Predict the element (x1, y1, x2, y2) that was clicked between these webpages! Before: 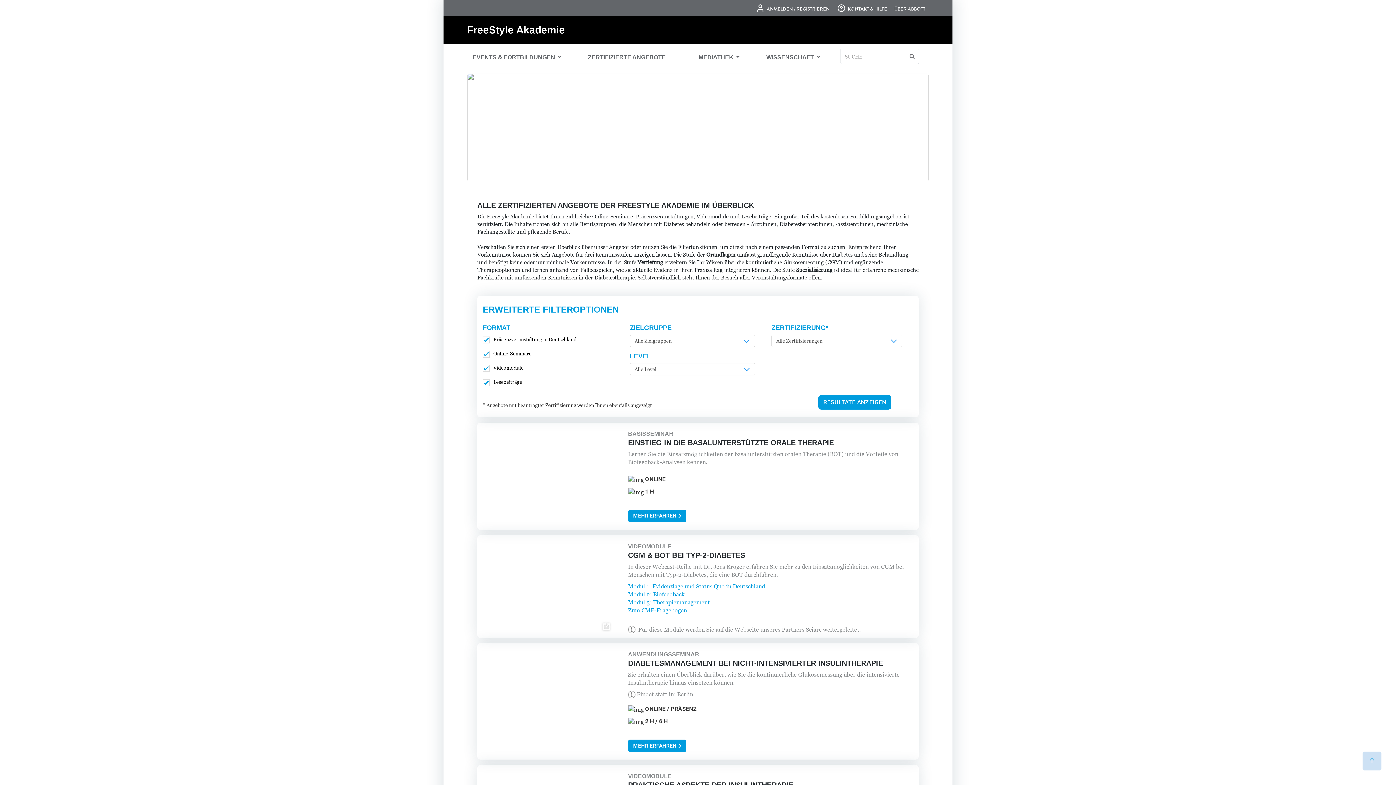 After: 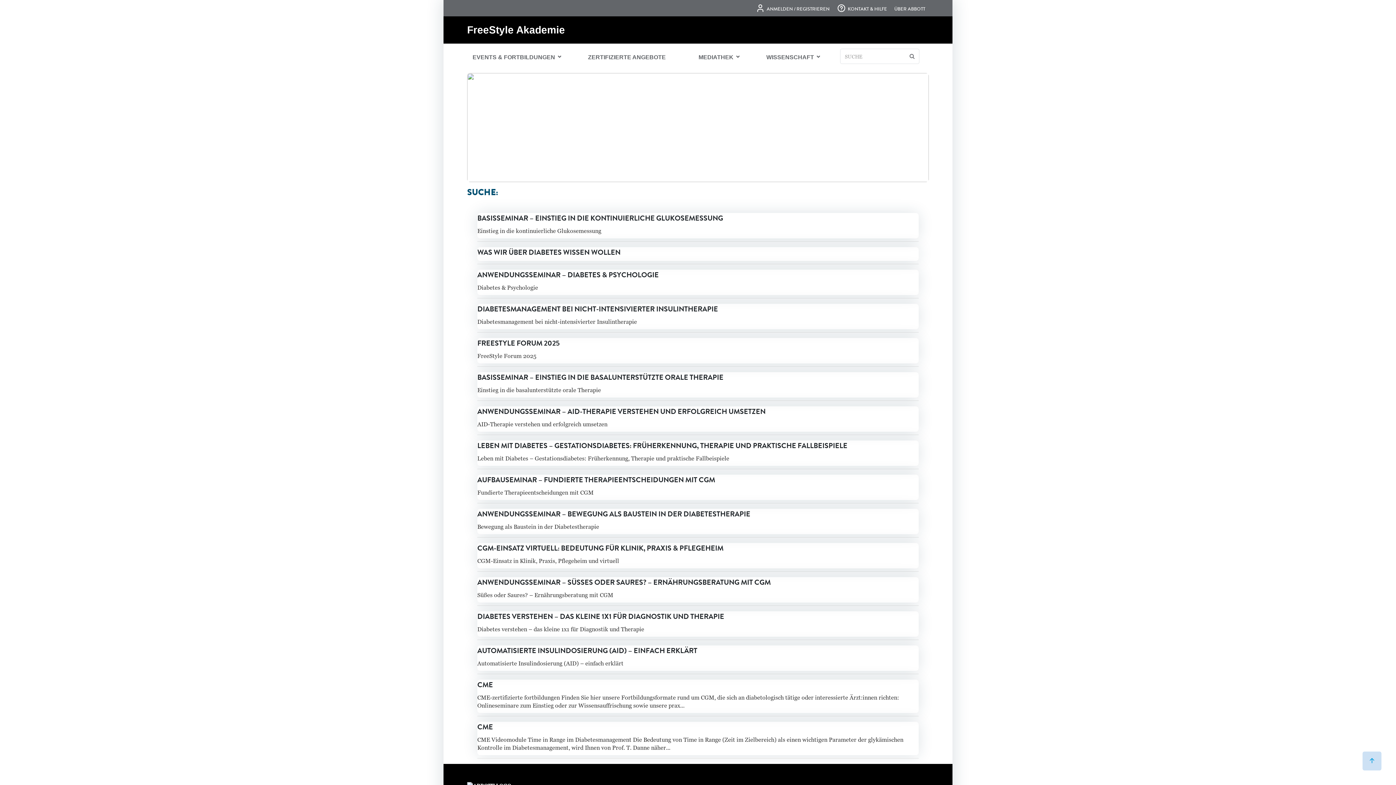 Action: bbox: (905, 50, 919, 62)